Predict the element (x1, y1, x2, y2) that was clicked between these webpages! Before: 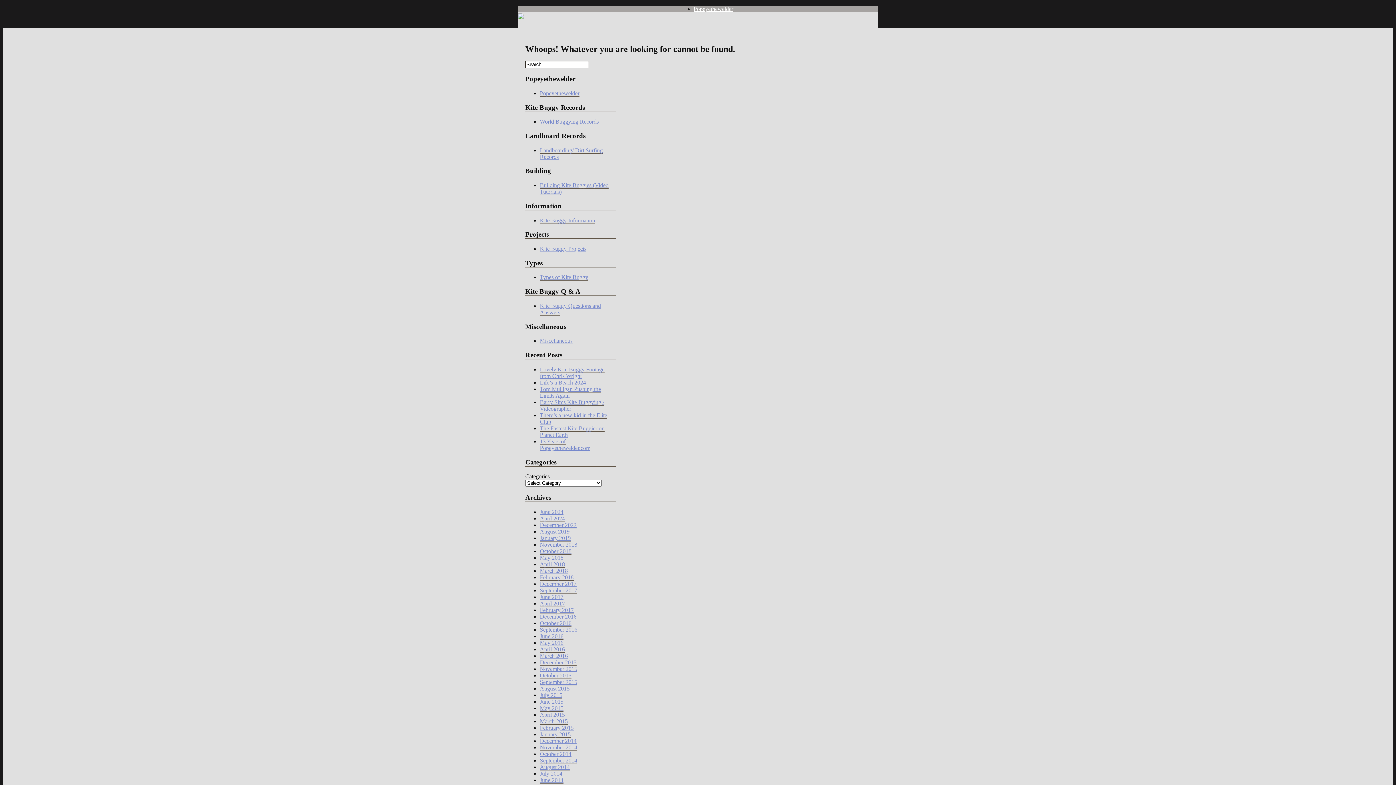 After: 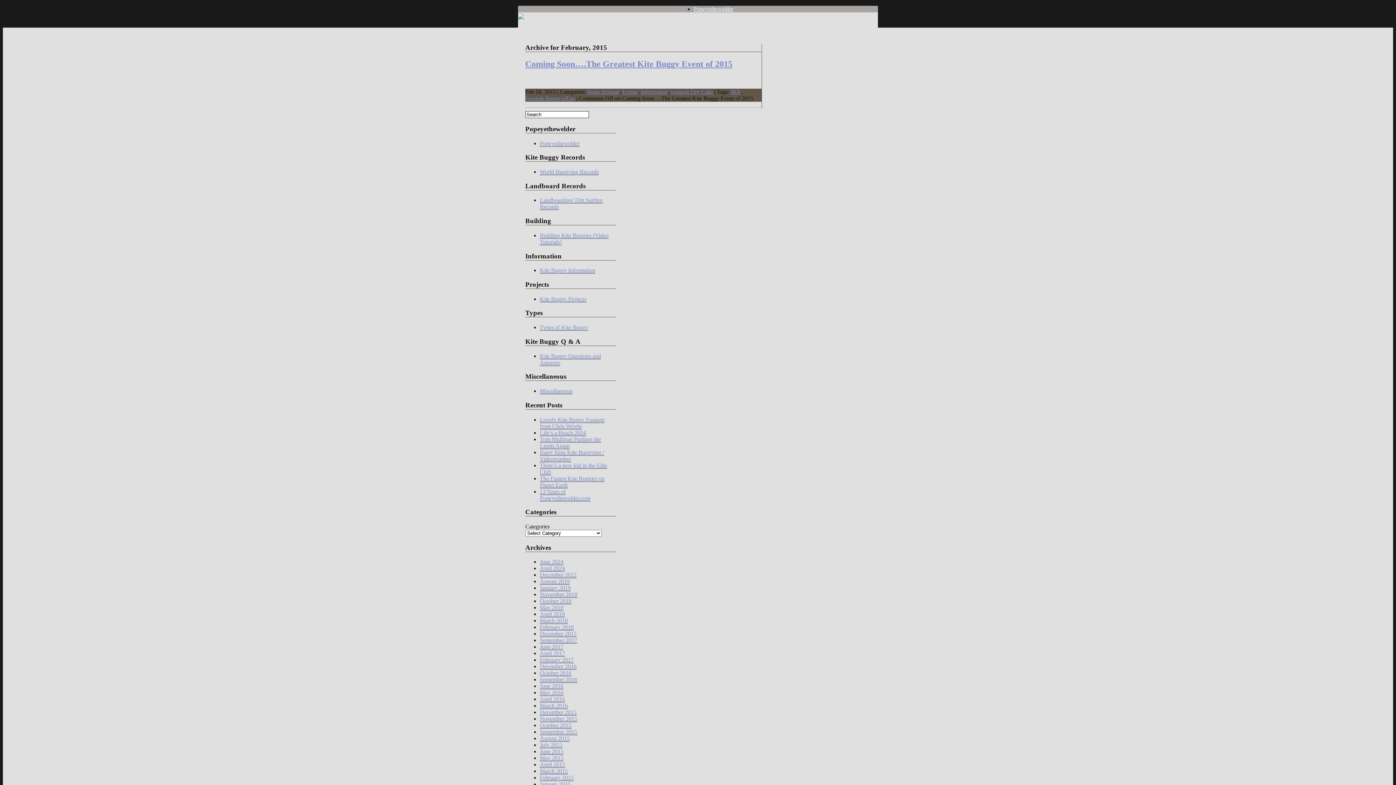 Action: label: February 2015 bbox: (540, 724, 573, 731)